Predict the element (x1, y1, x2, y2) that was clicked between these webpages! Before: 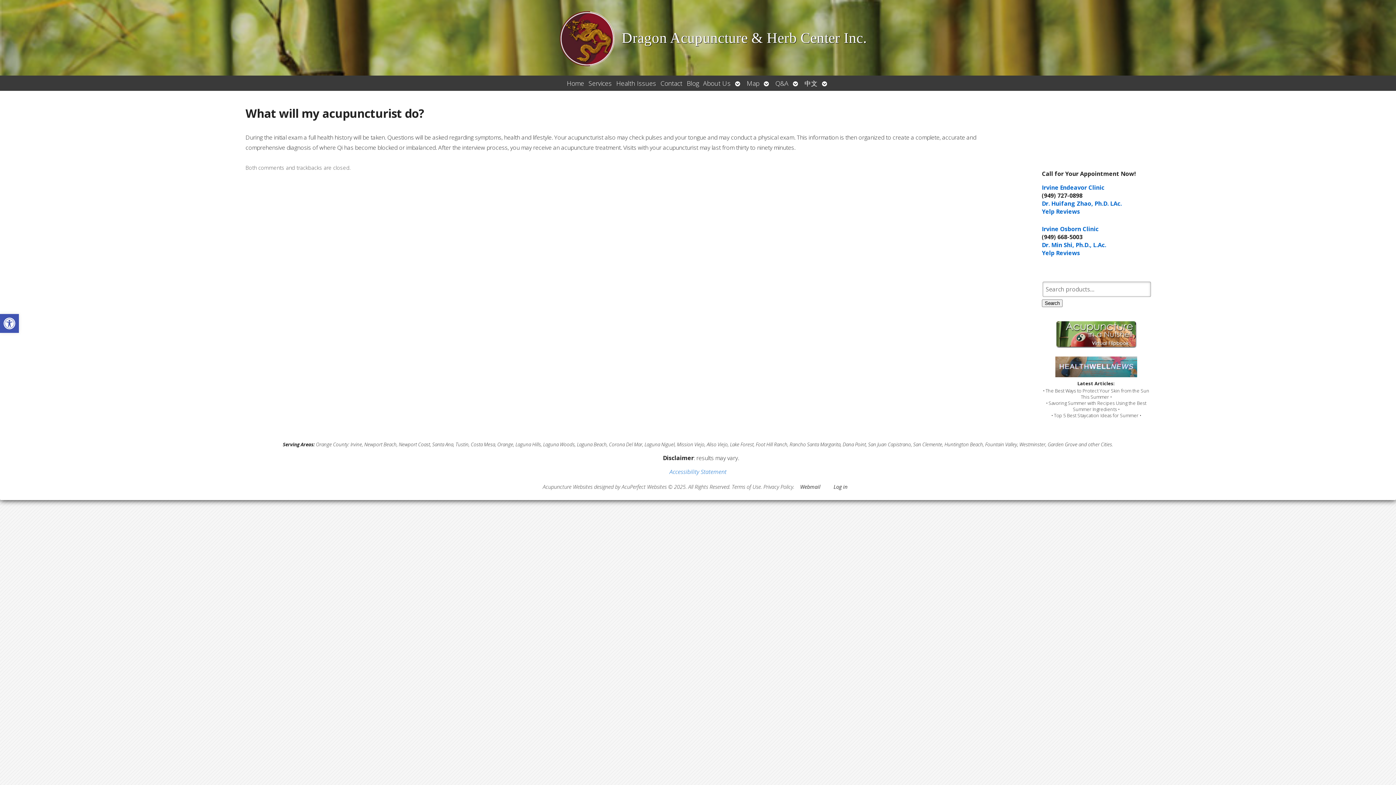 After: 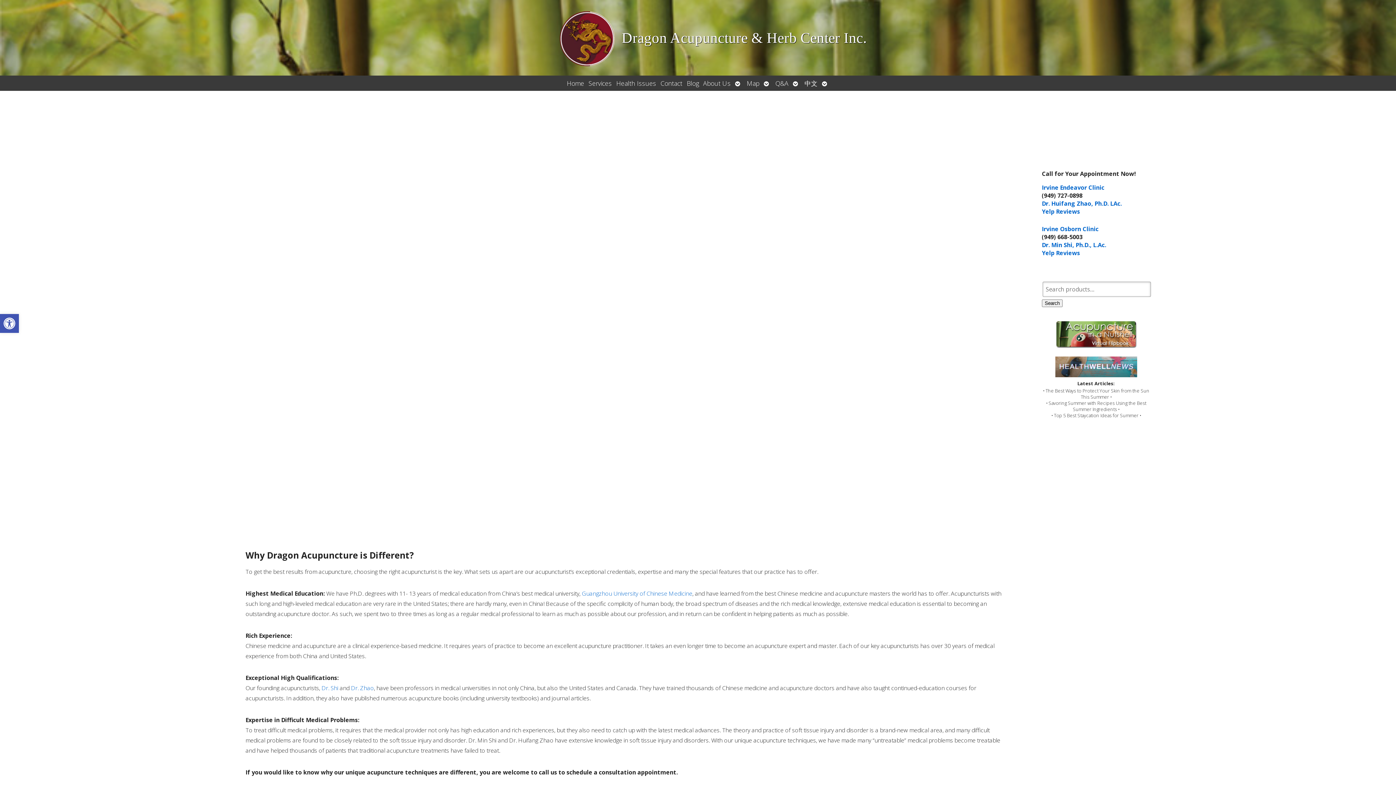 Action: bbox: (0, 0, 1396, 75) label: Dragon Acupuncture & Herb Center Inc.